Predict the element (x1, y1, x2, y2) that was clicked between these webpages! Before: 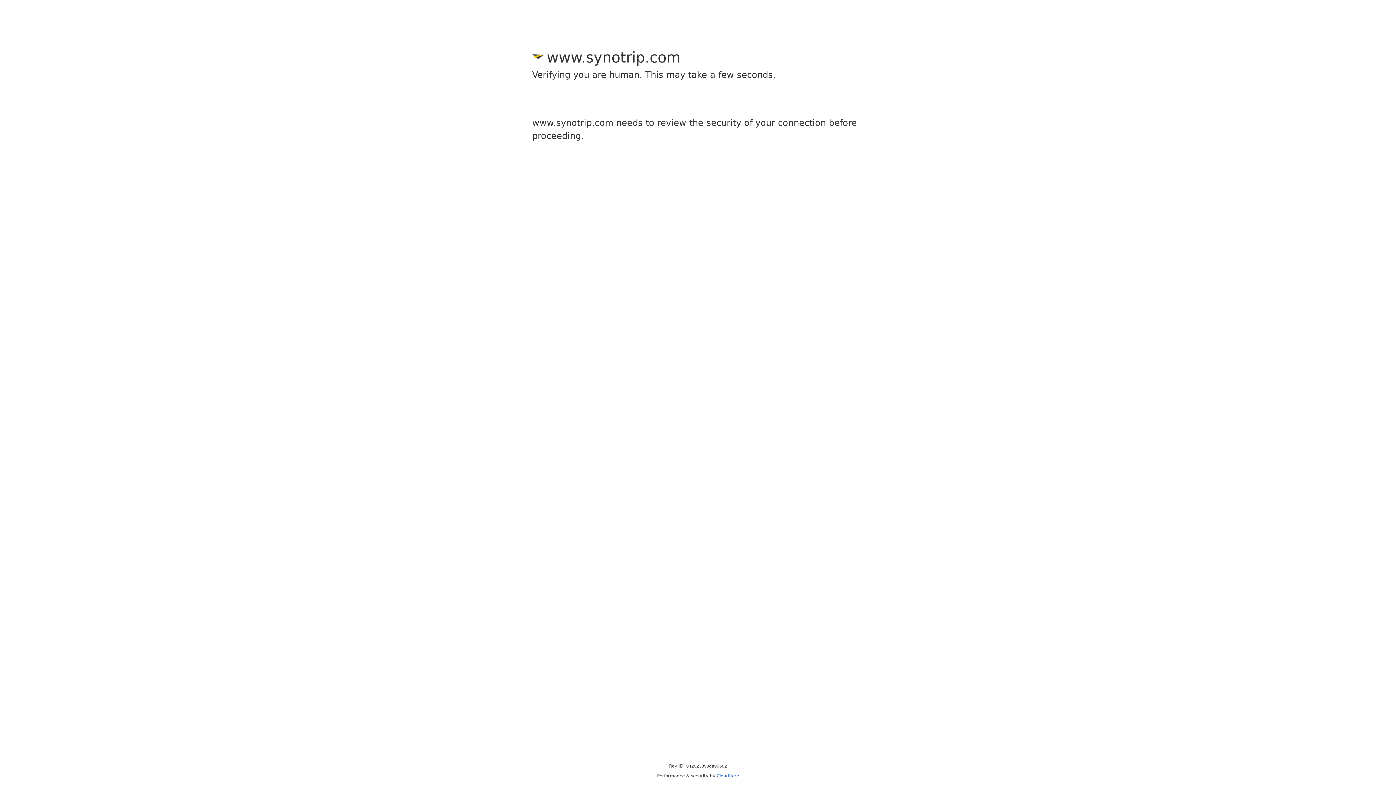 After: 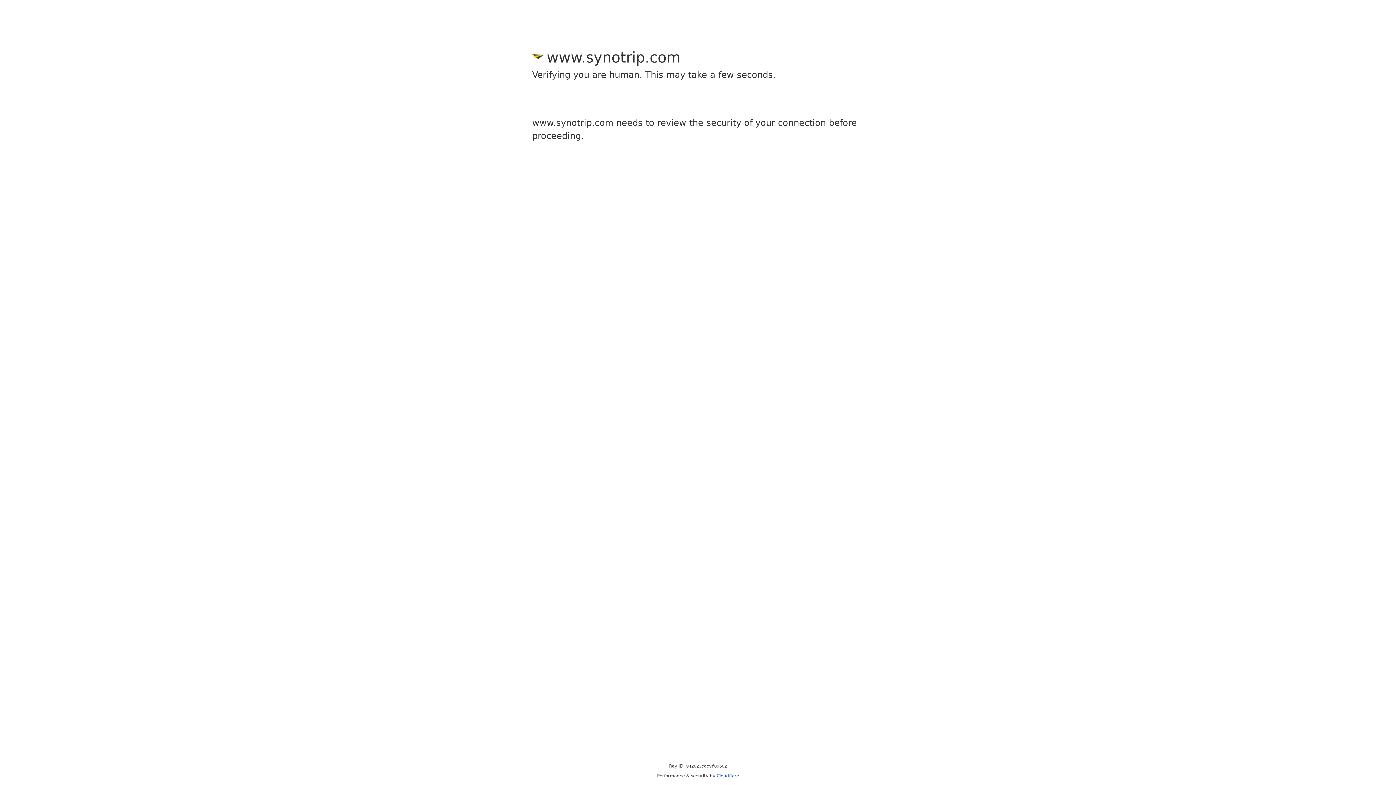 Action: label: Cloudflare bbox: (716, 773, 739, 778)